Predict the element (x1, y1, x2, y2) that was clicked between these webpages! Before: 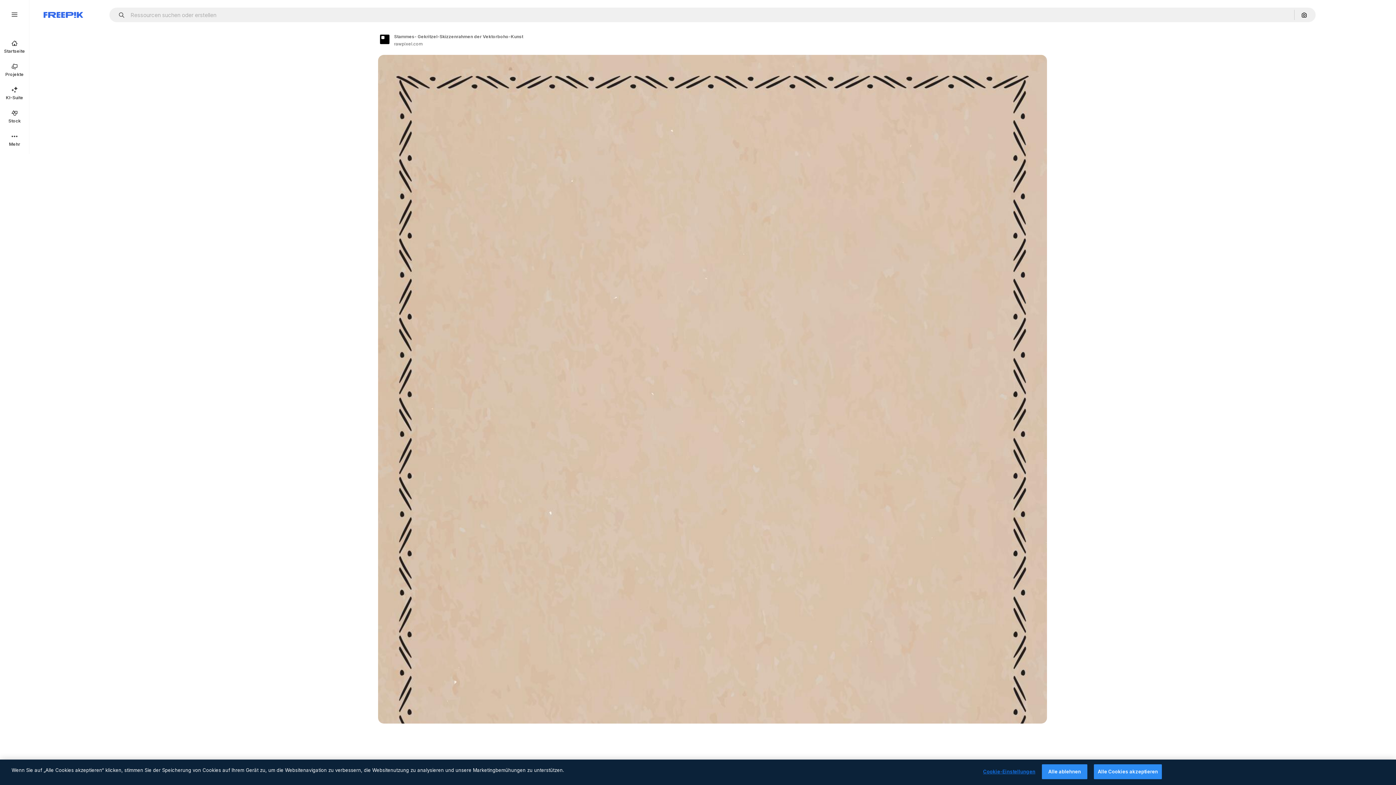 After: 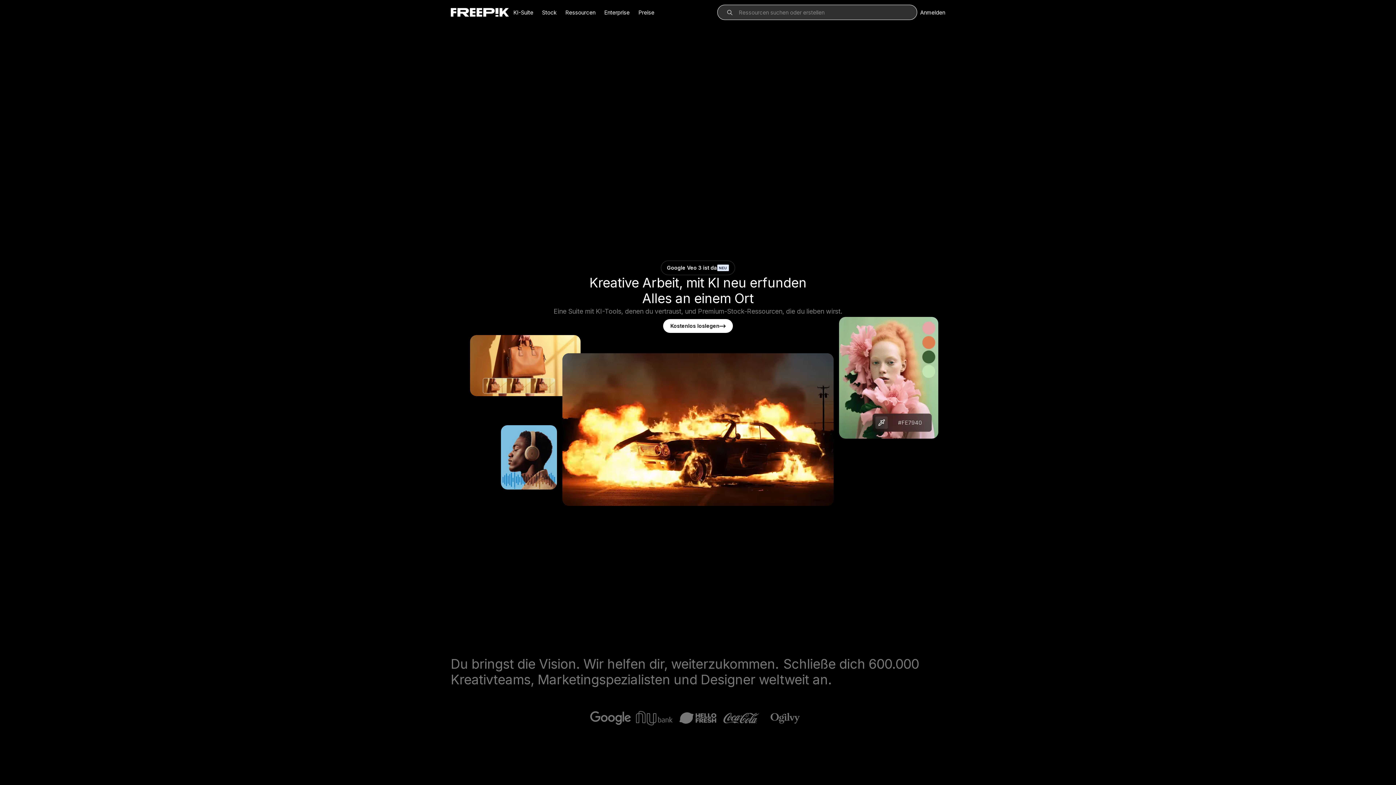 Action: label: Freepik bbox: (43, 12, 83, 17)